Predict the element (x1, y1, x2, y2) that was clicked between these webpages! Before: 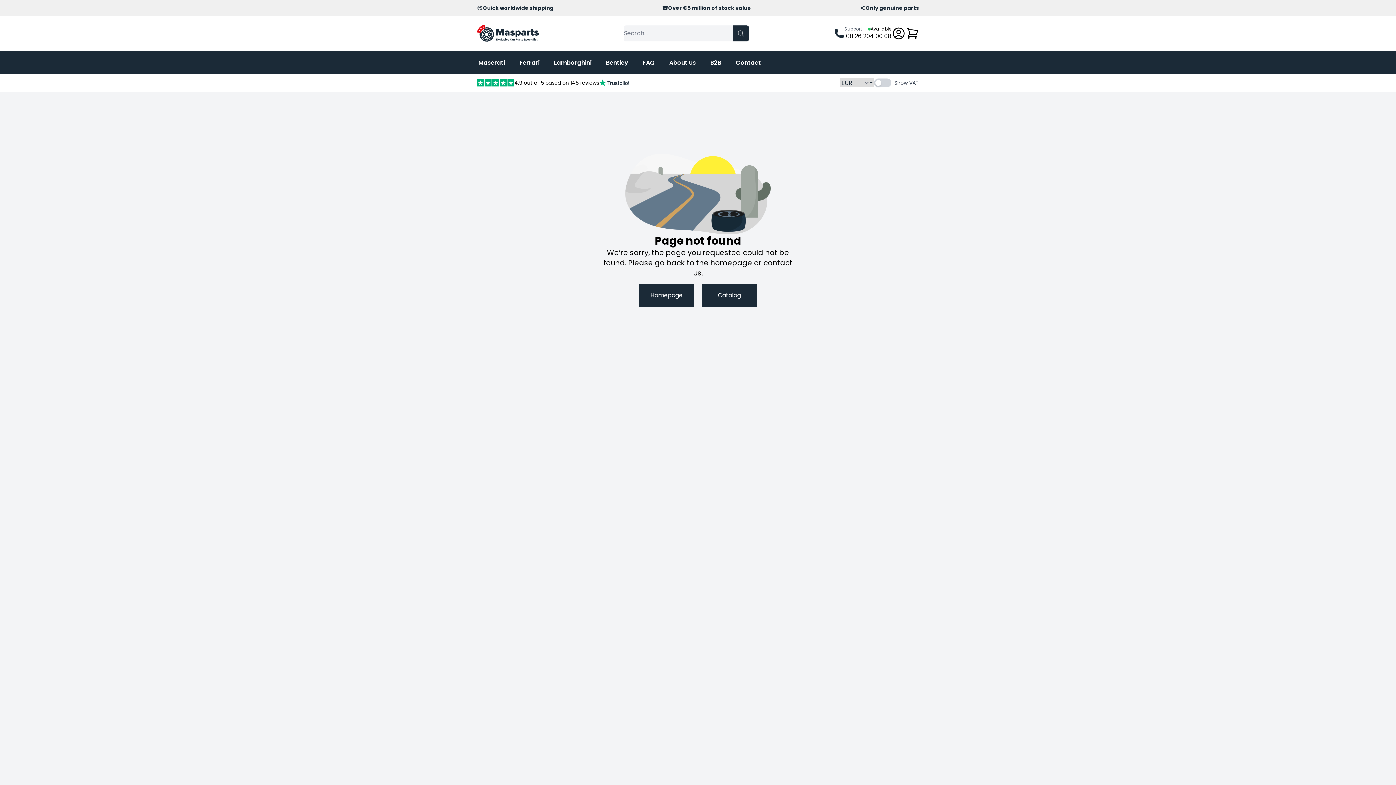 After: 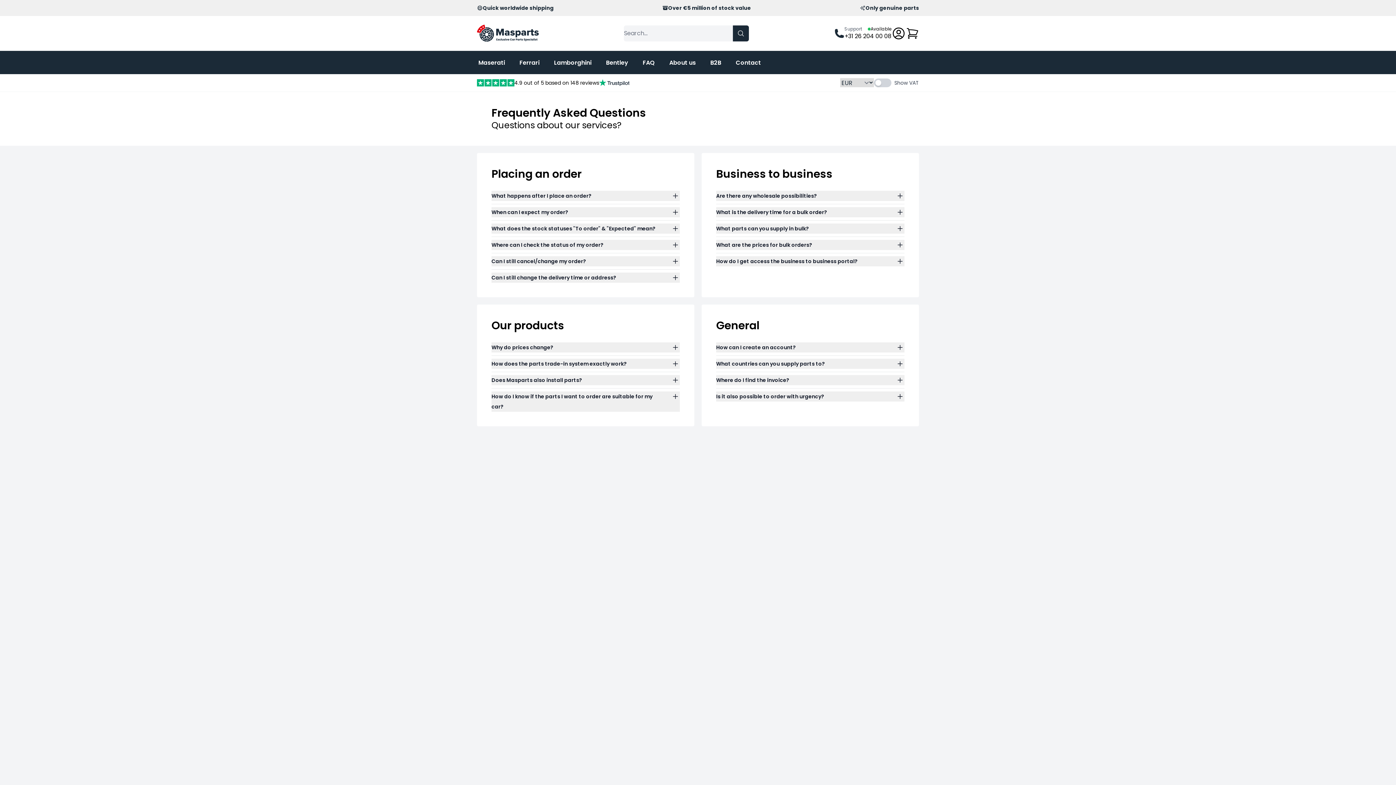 Action: bbox: (641, 57, 656, 67) label: FAQ